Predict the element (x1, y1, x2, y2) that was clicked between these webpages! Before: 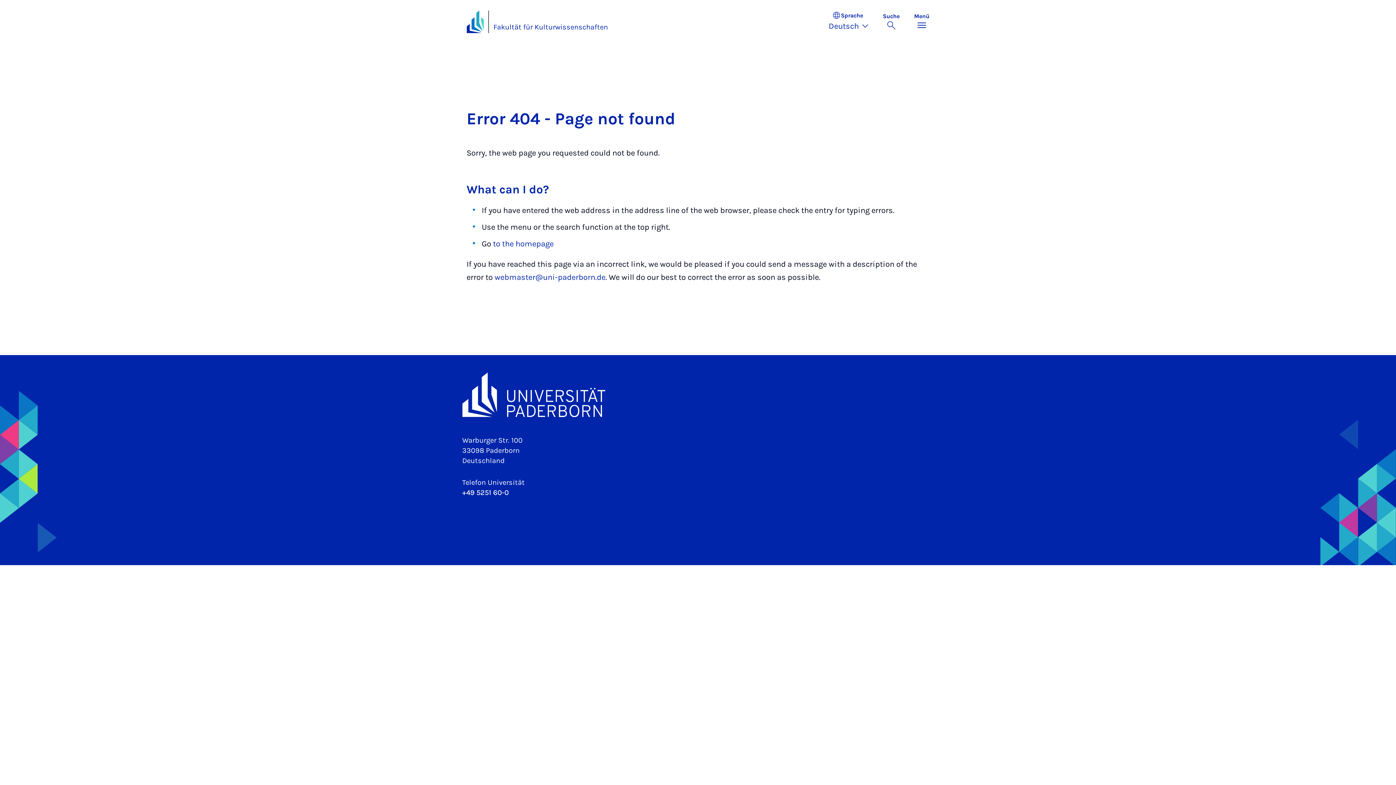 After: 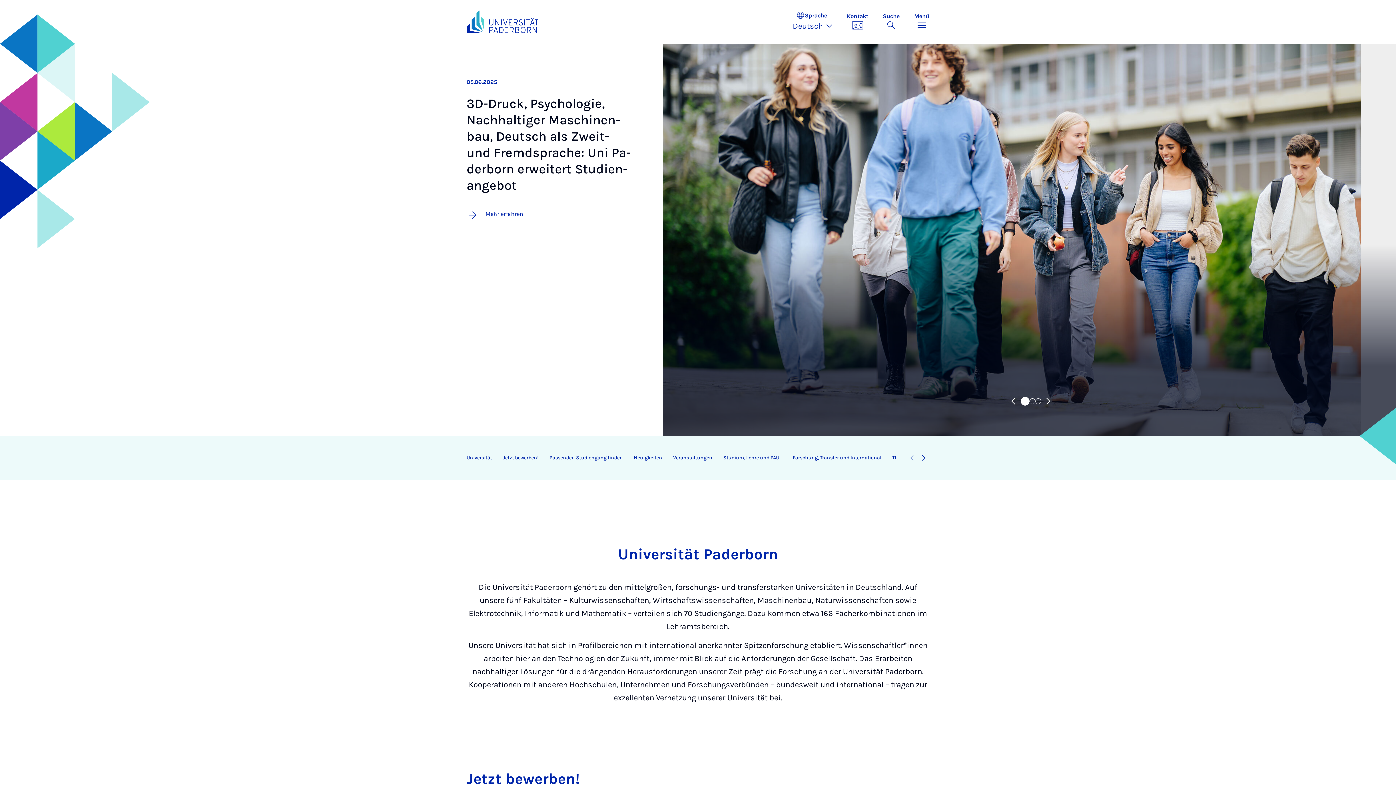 Action: bbox: (466, 10, 484, 33)